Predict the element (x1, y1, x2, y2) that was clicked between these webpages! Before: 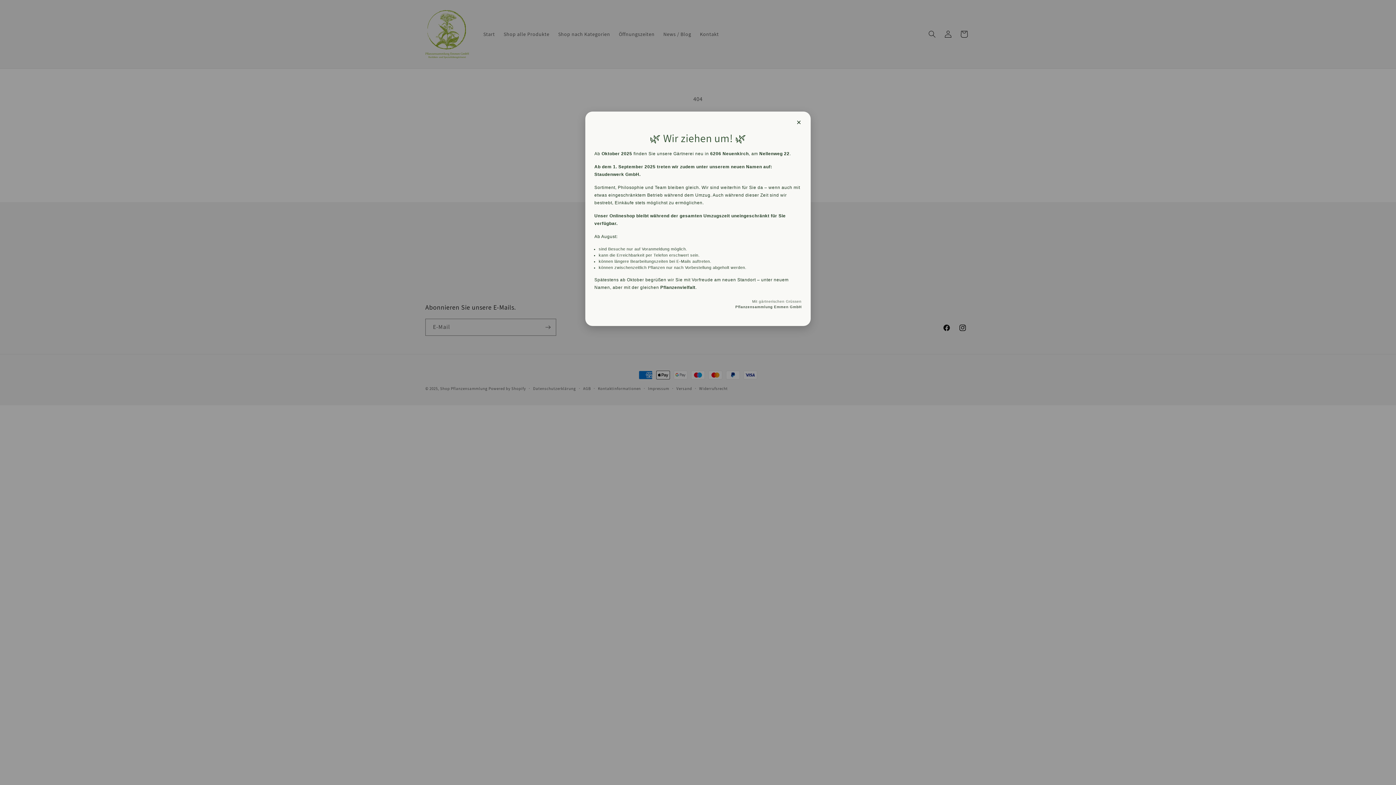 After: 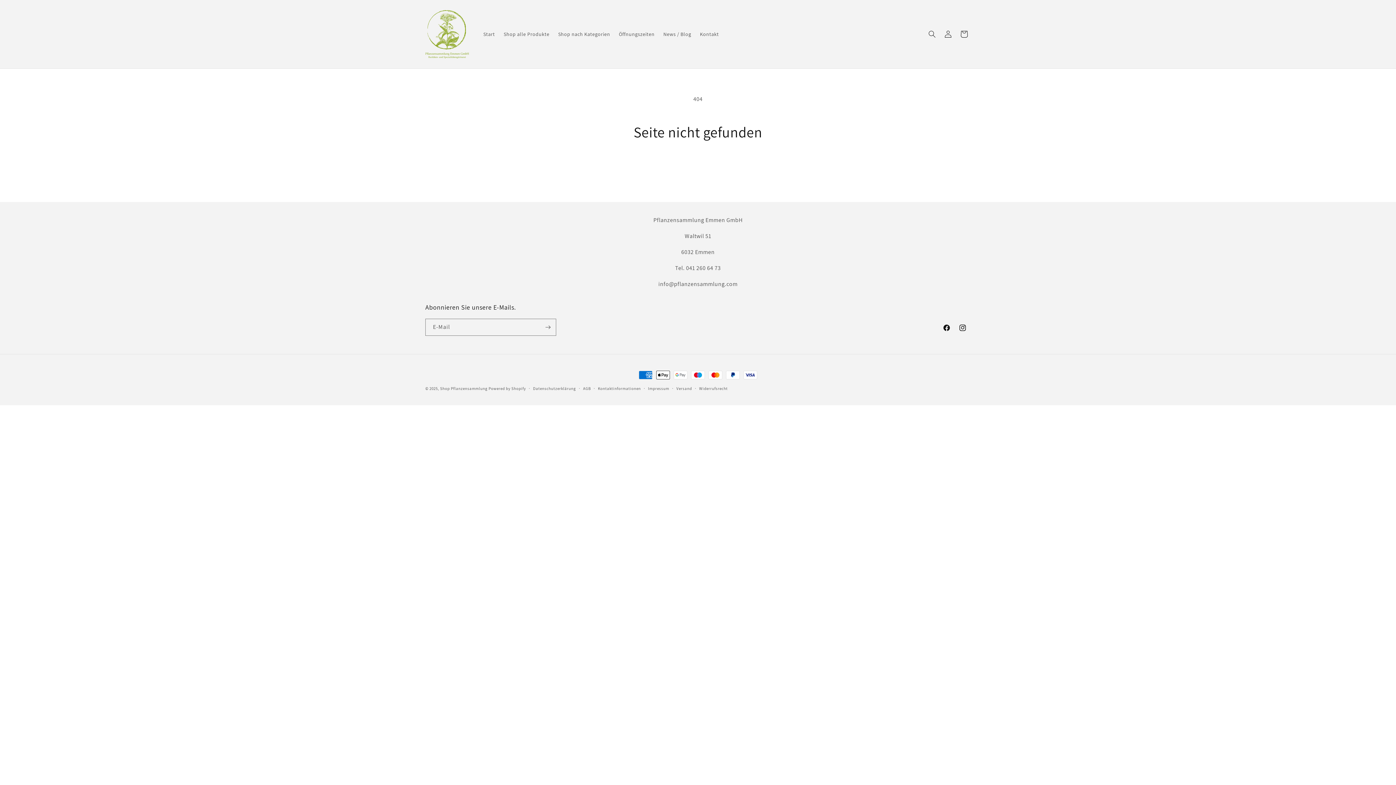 Action: bbox: (794, 117, 803, 127) label: ×